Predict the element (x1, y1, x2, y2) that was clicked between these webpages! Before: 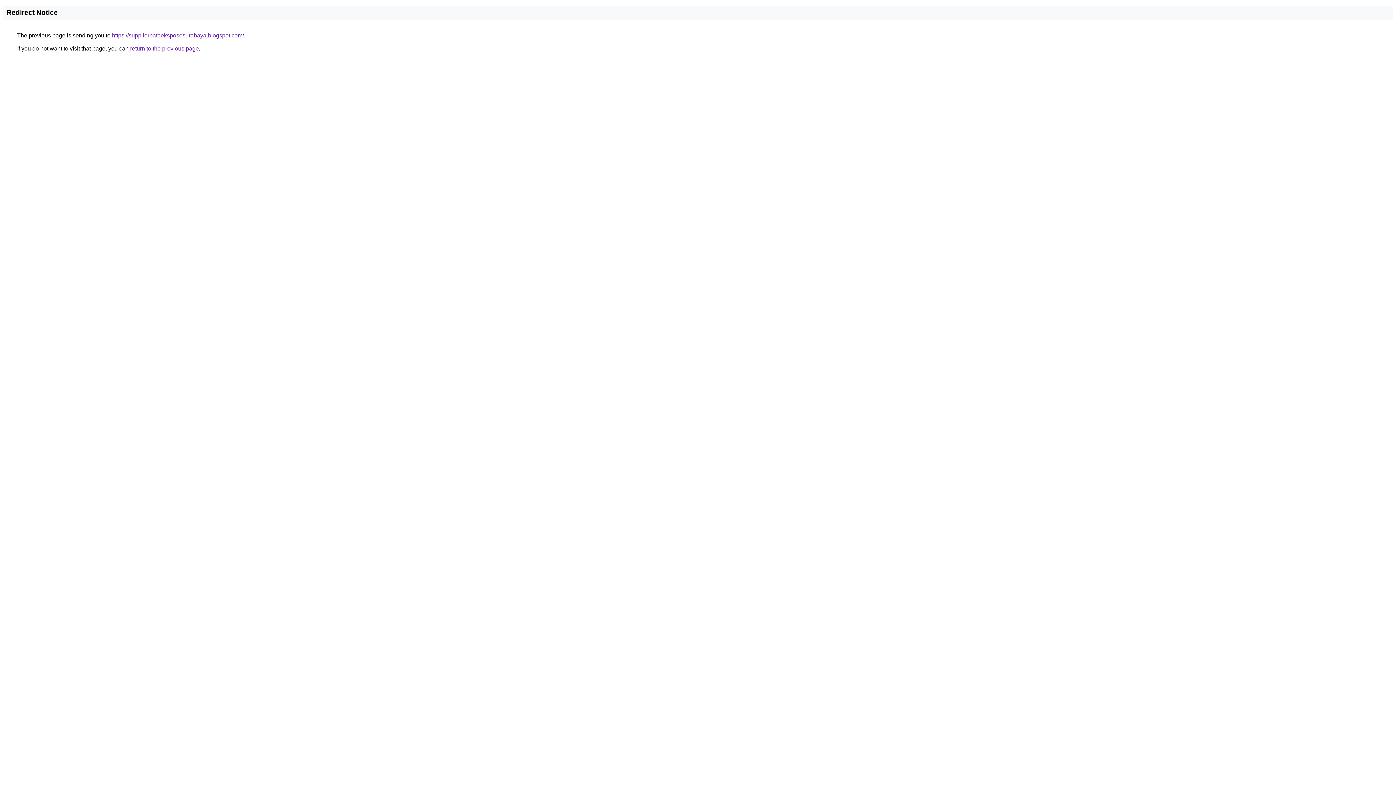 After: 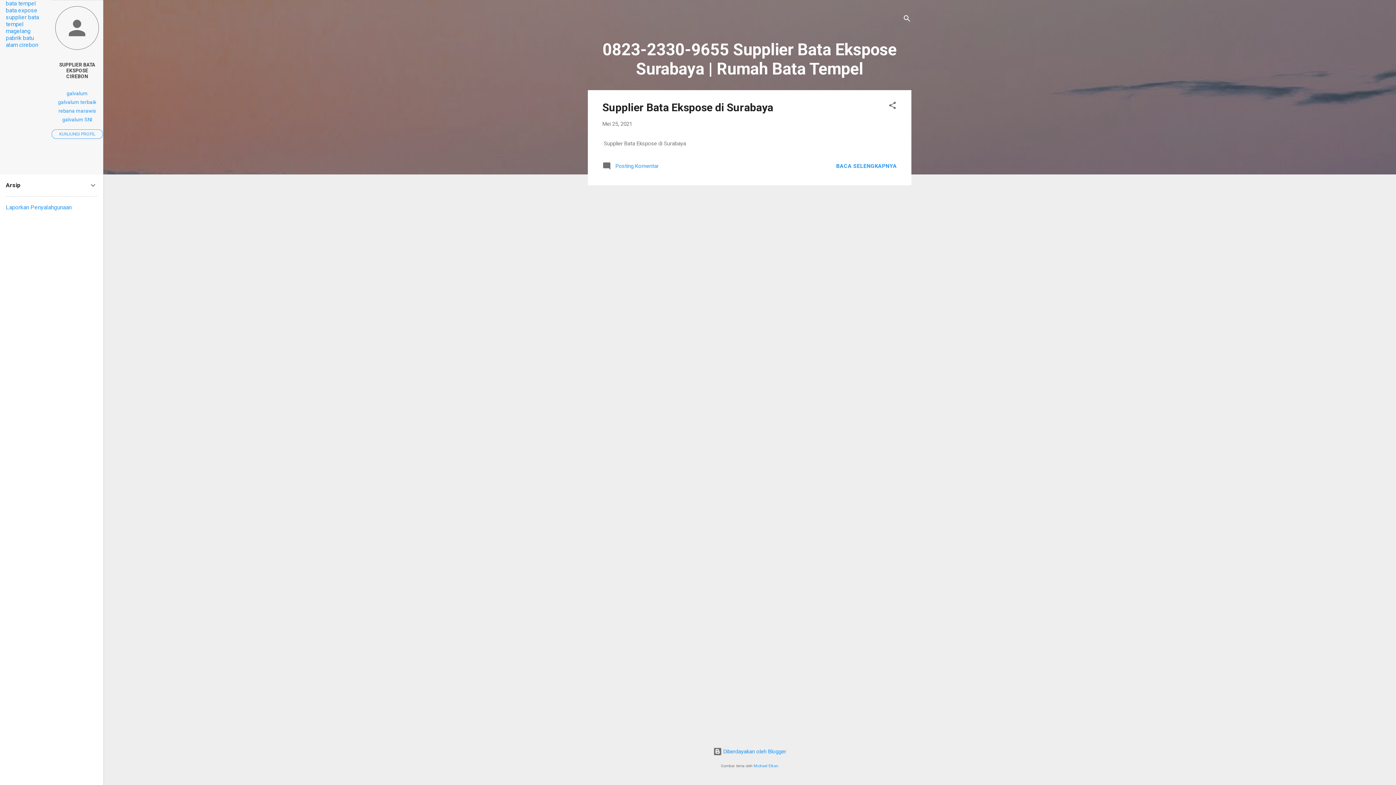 Action: label: https://supplierbataeksposesurabaya.blogspot.com/ bbox: (112, 32, 244, 38)